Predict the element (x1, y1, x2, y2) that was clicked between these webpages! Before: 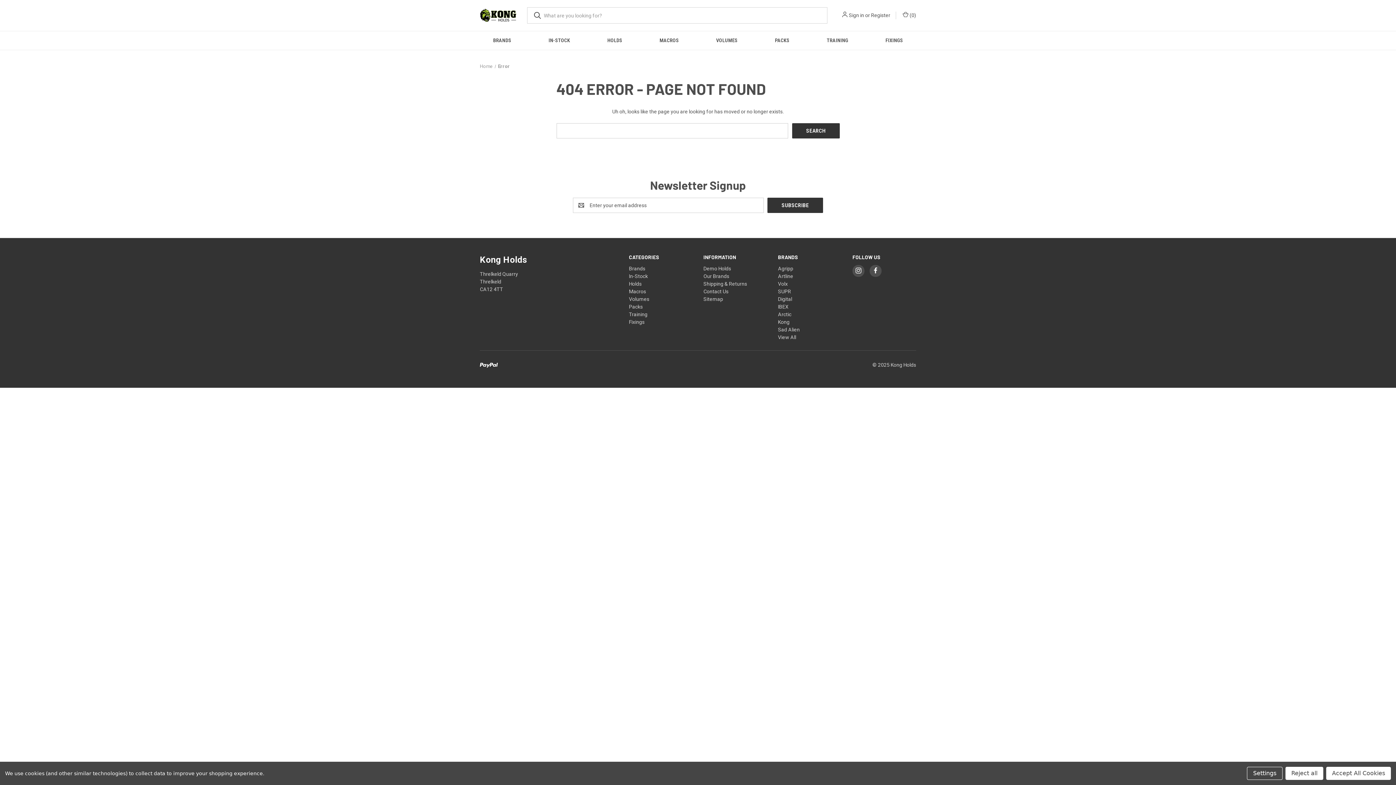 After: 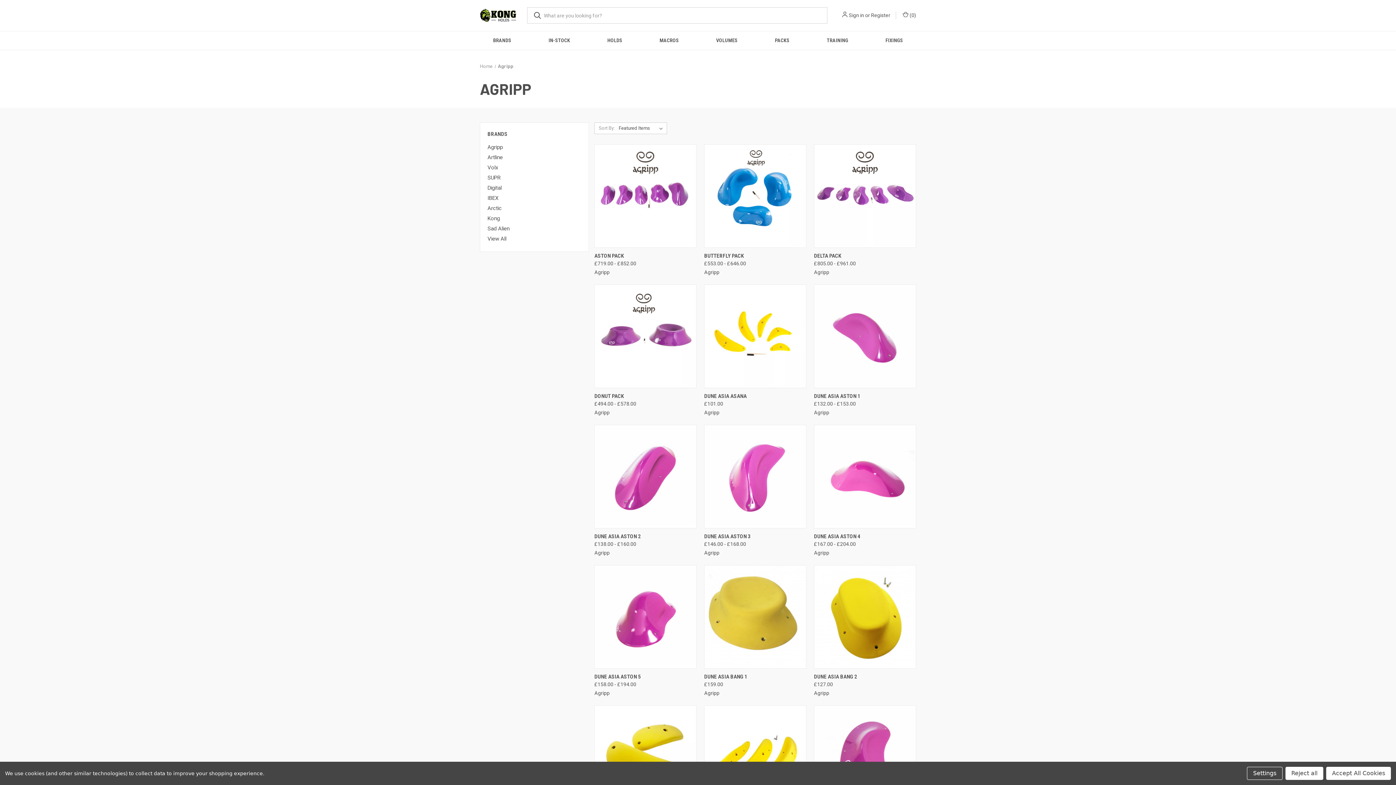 Action: bbox: (778, 265, 793, 271) label: Agripp